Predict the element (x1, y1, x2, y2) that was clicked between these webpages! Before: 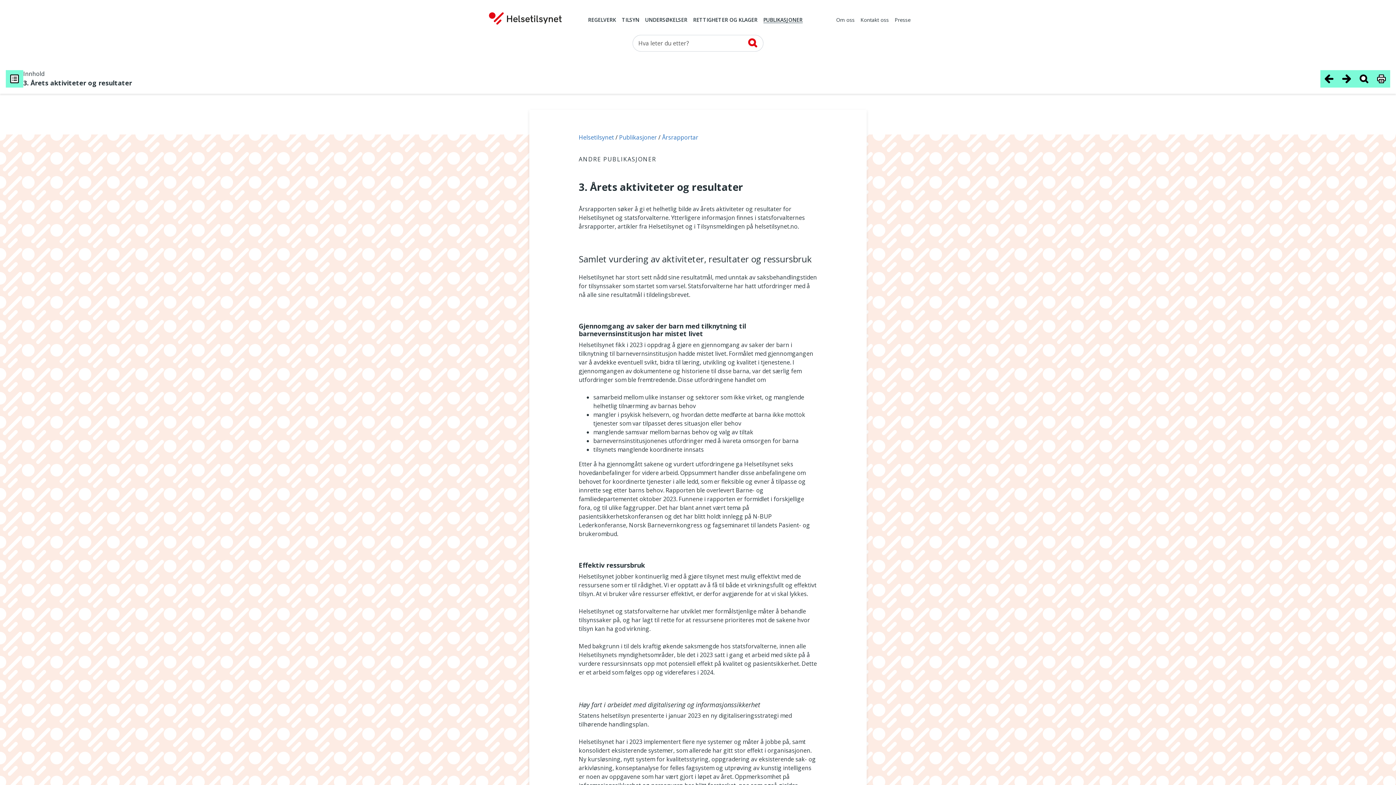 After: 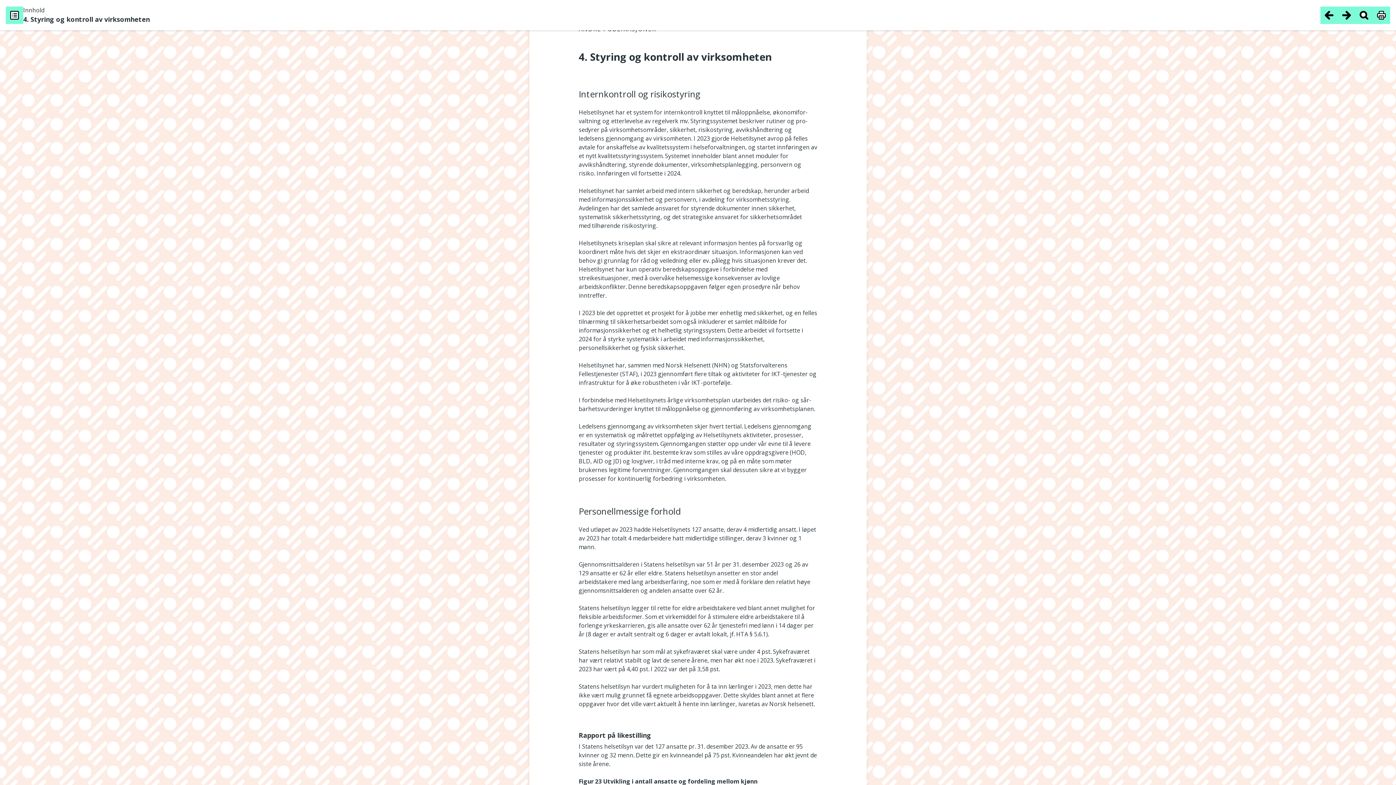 Action: label: Neste kapittel
4. Styring og kontroll av virksomheten bbox: (1338, 69, 1355, 88)